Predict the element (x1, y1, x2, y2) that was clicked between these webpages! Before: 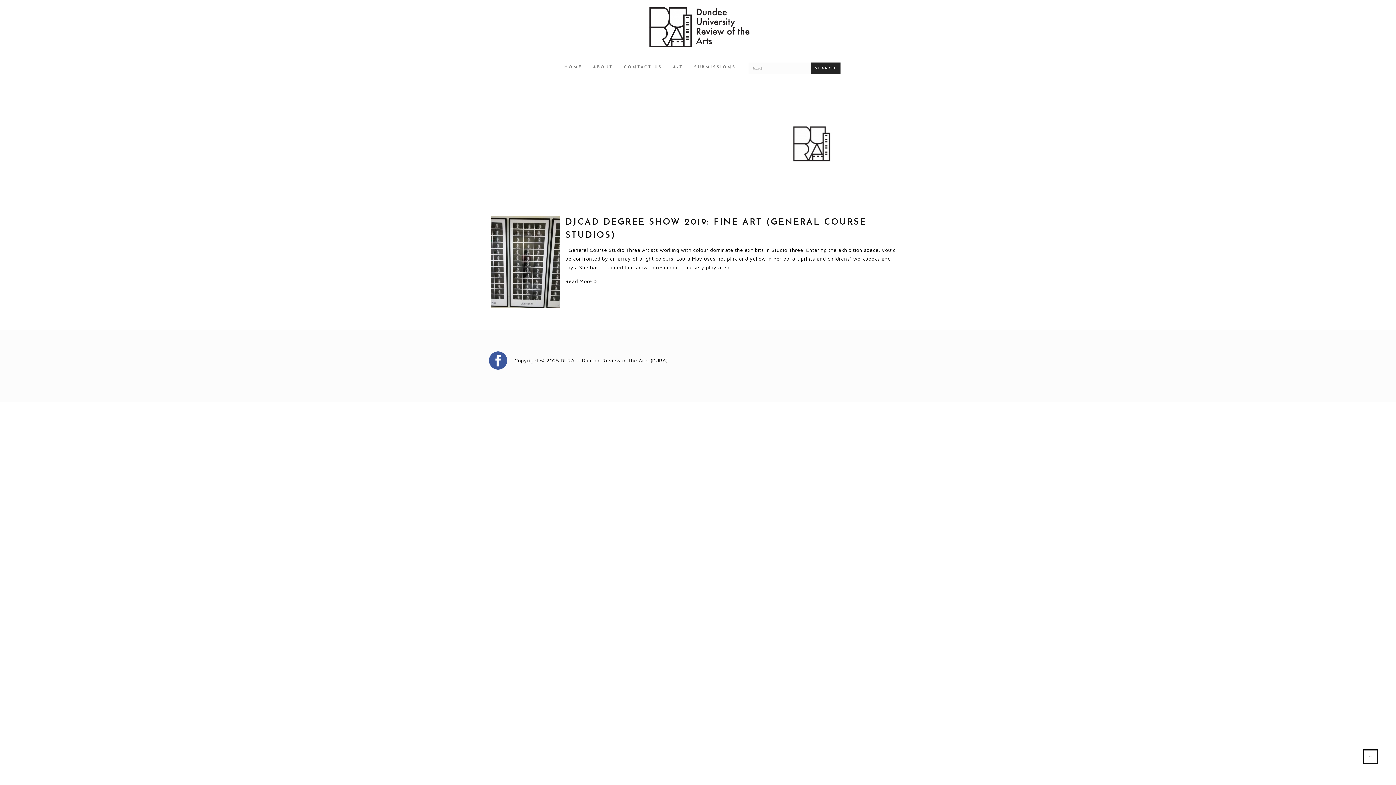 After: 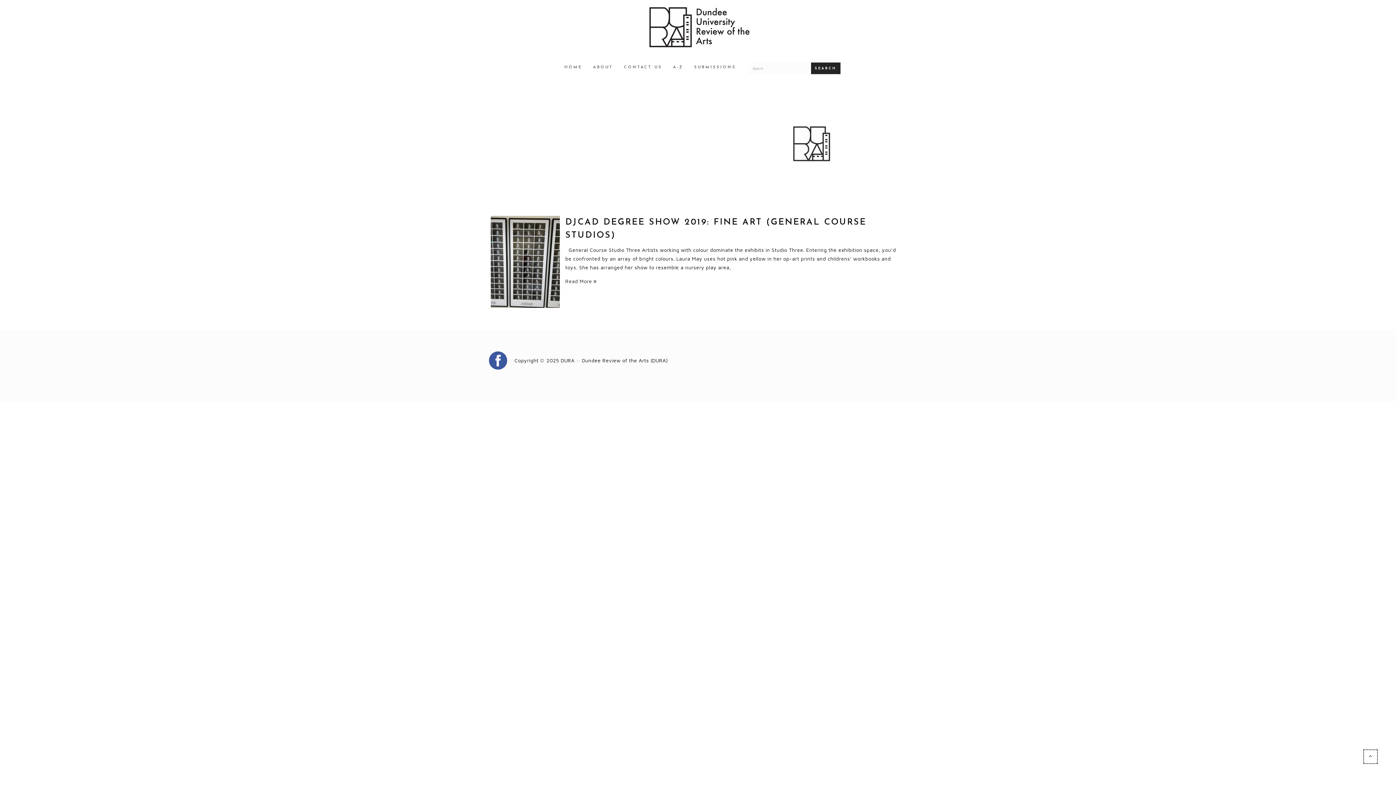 Action: bbox: (1363, 749, 1378, 764)